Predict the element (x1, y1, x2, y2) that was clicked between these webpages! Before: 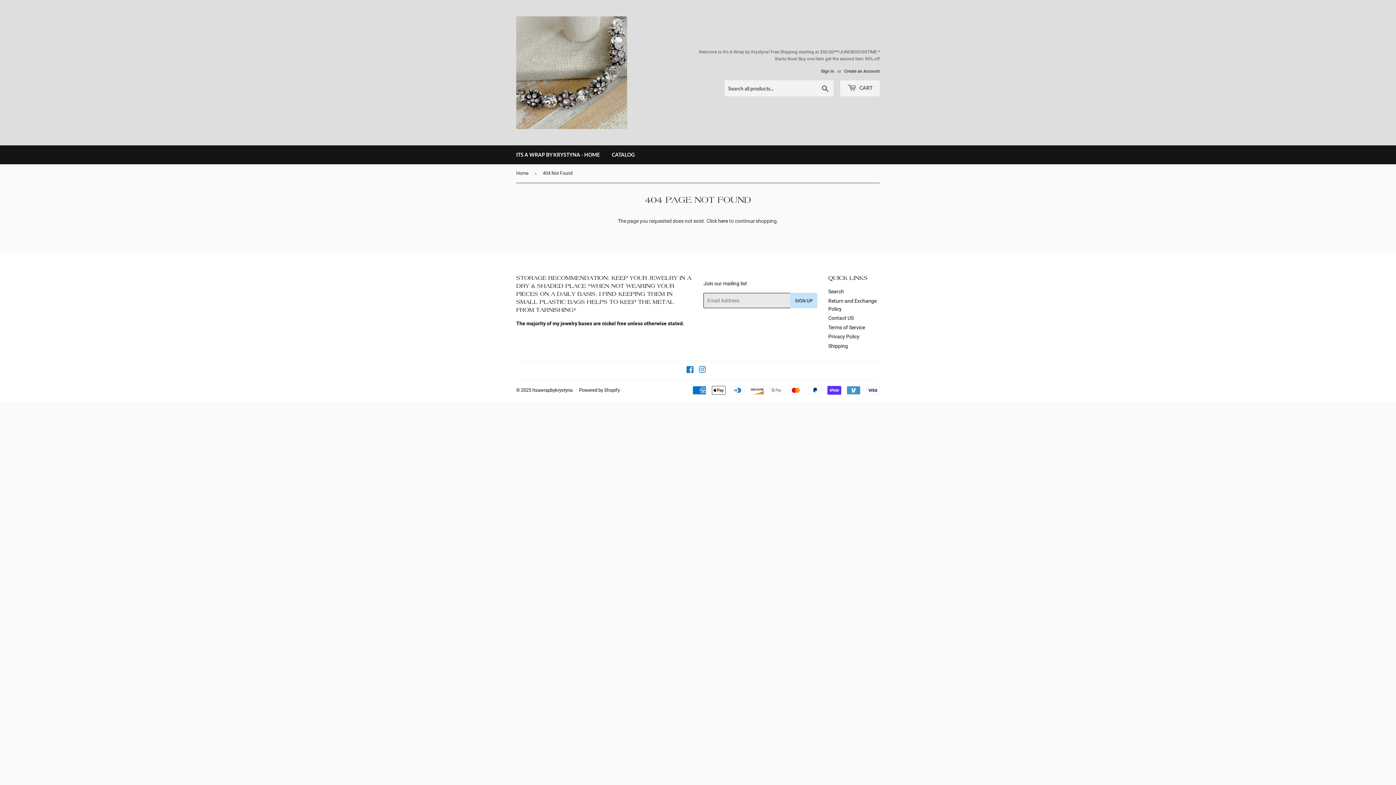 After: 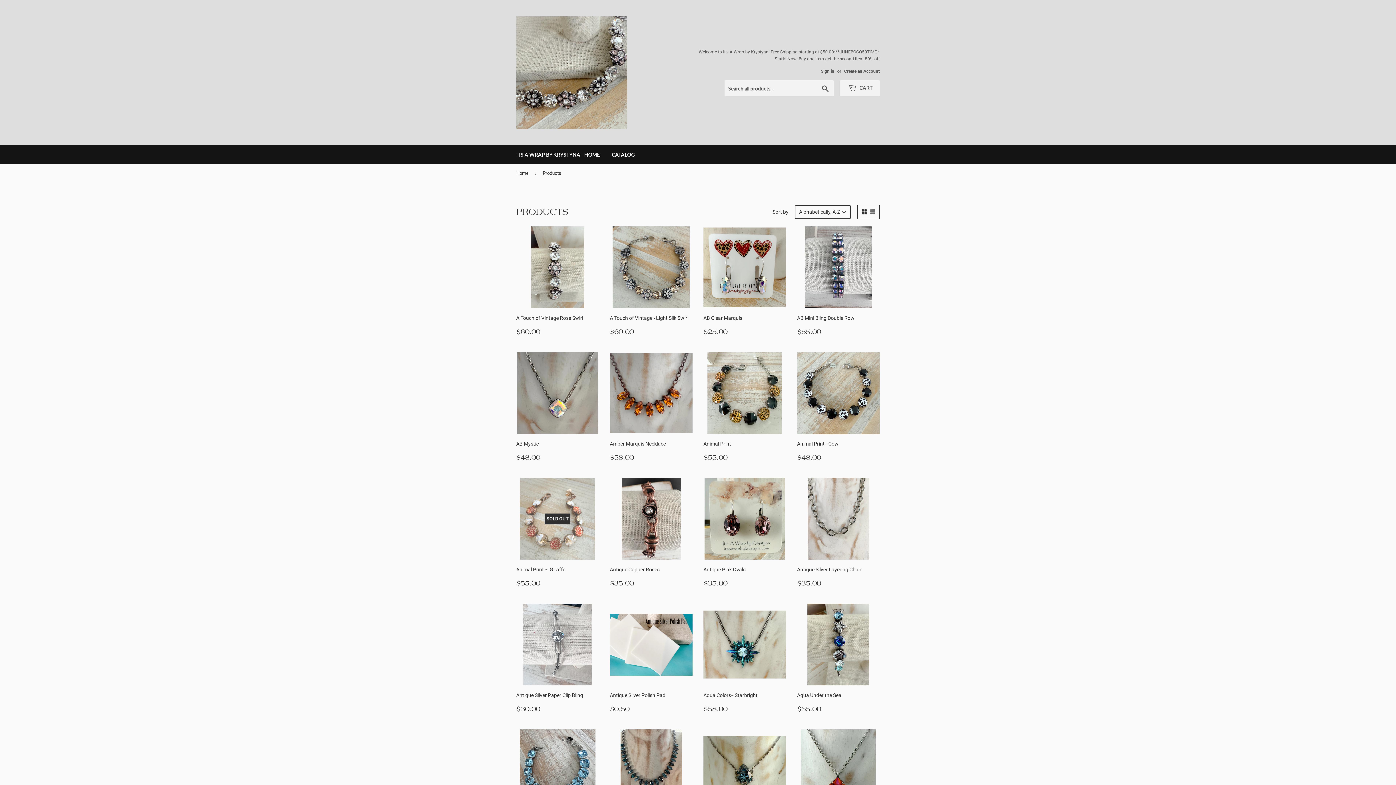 Action: label: CATALOG bbox: (606, 145, 640, 164)